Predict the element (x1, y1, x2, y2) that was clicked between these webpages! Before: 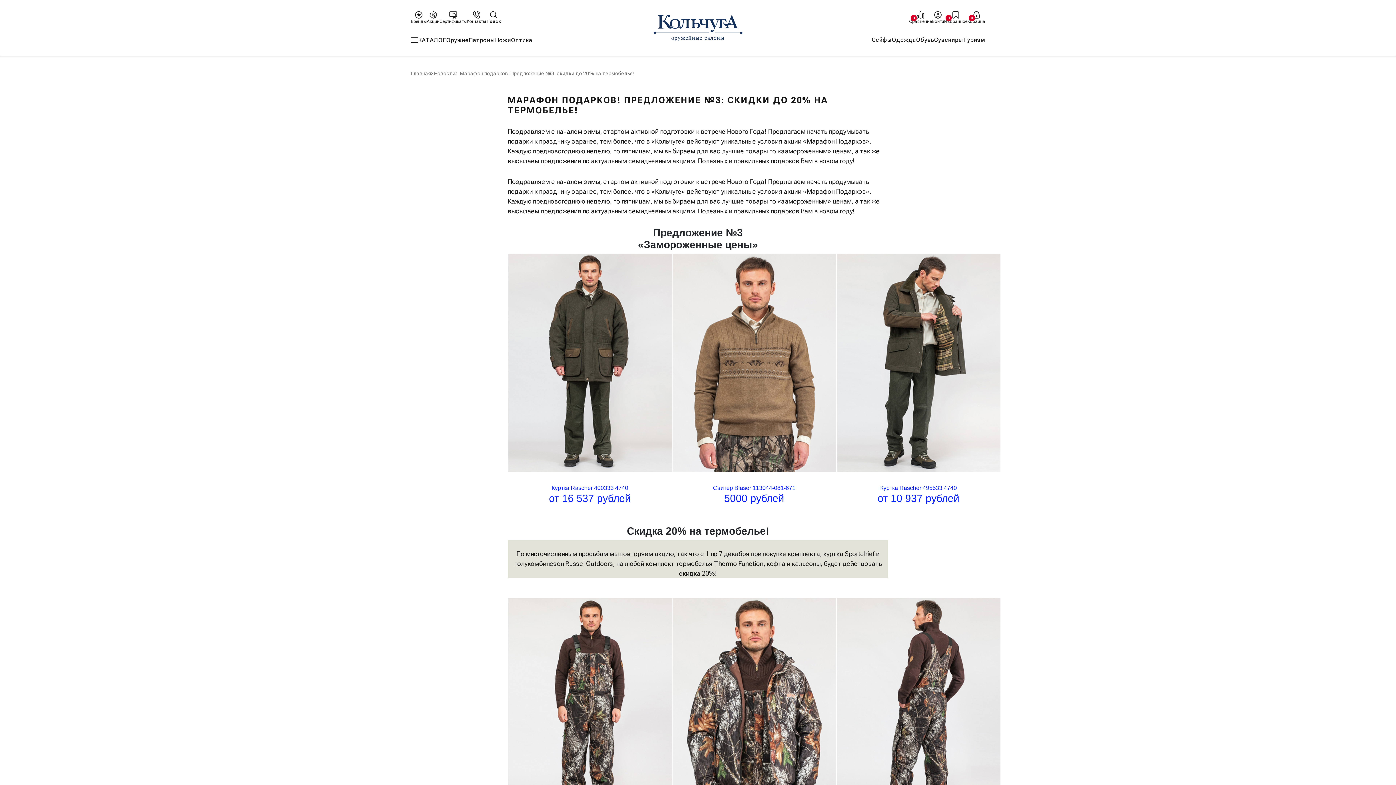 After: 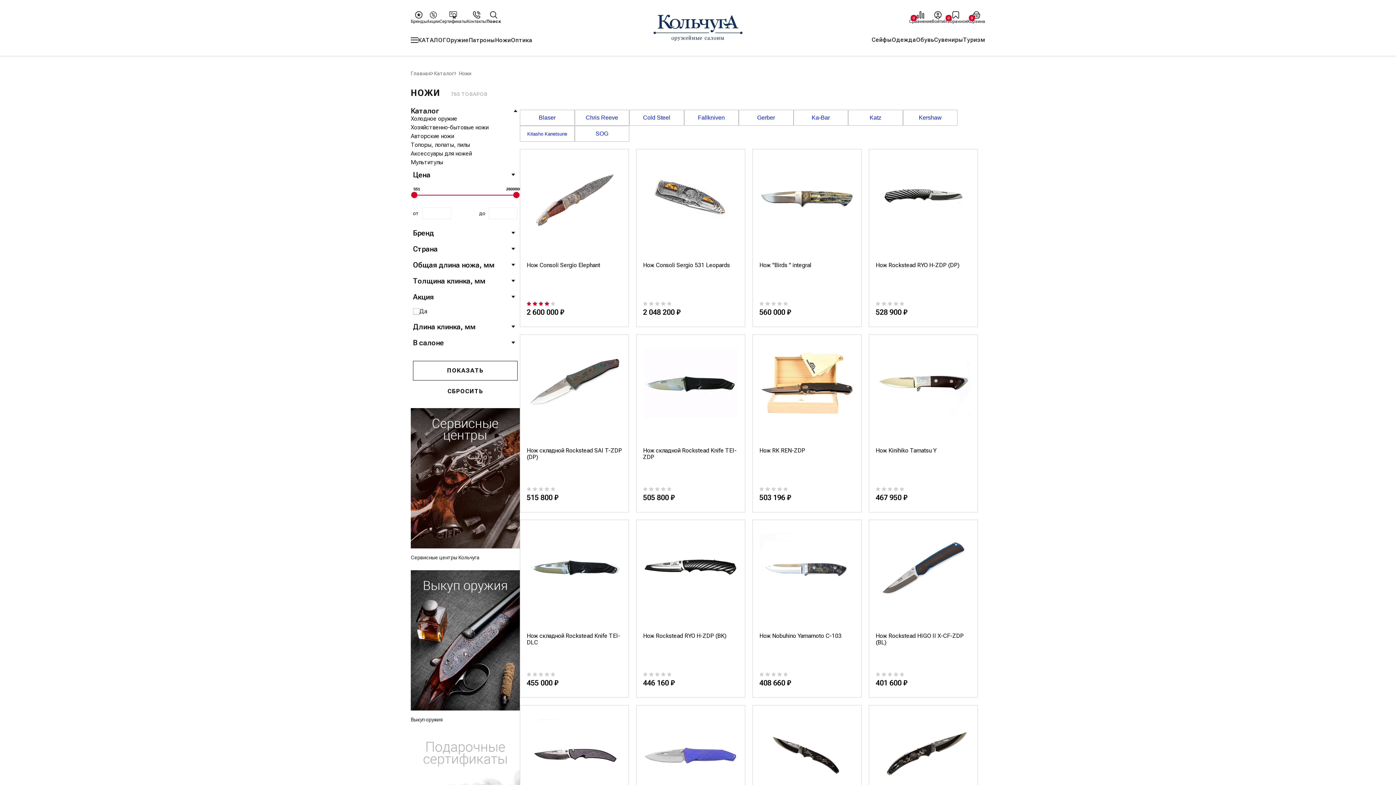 Action: bbox: (495, 35, 511, 44) label: Ножи